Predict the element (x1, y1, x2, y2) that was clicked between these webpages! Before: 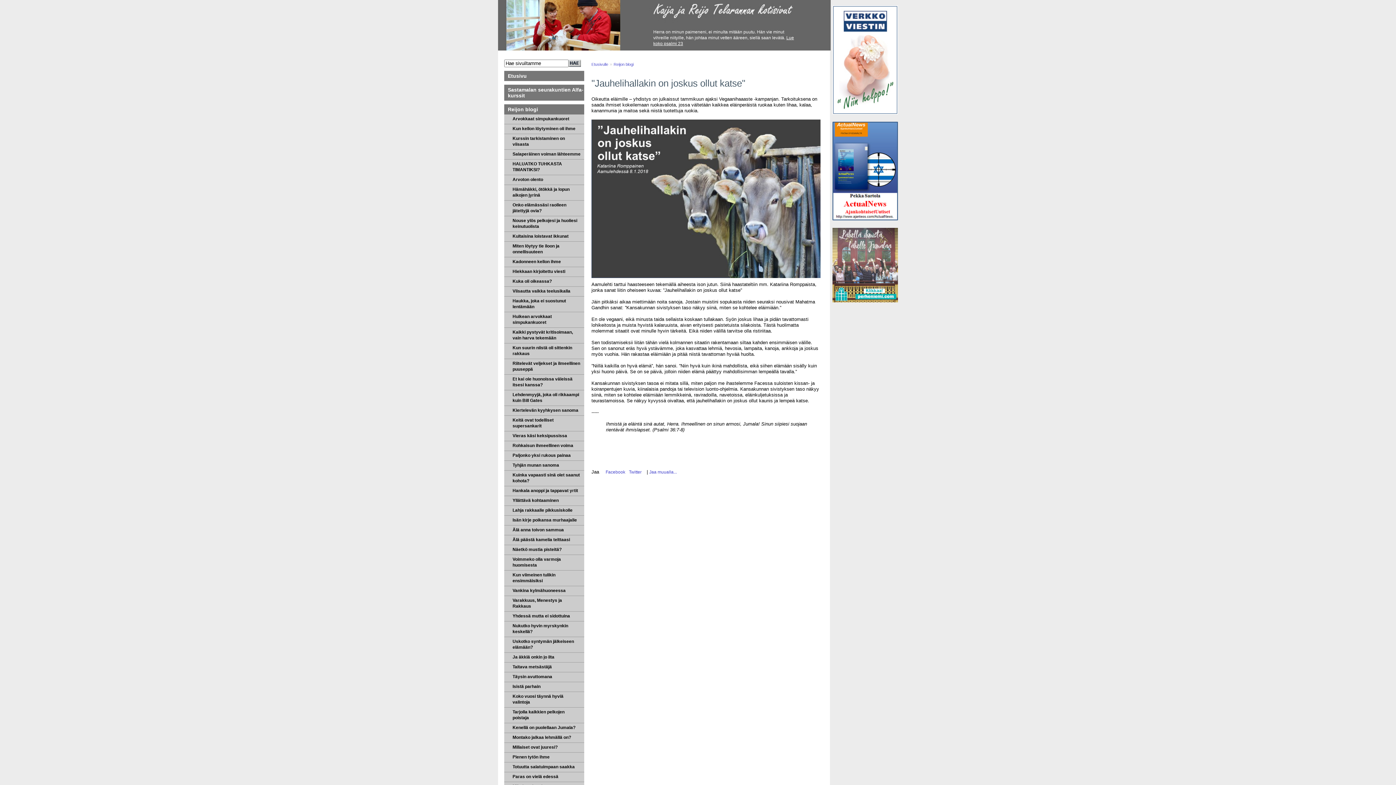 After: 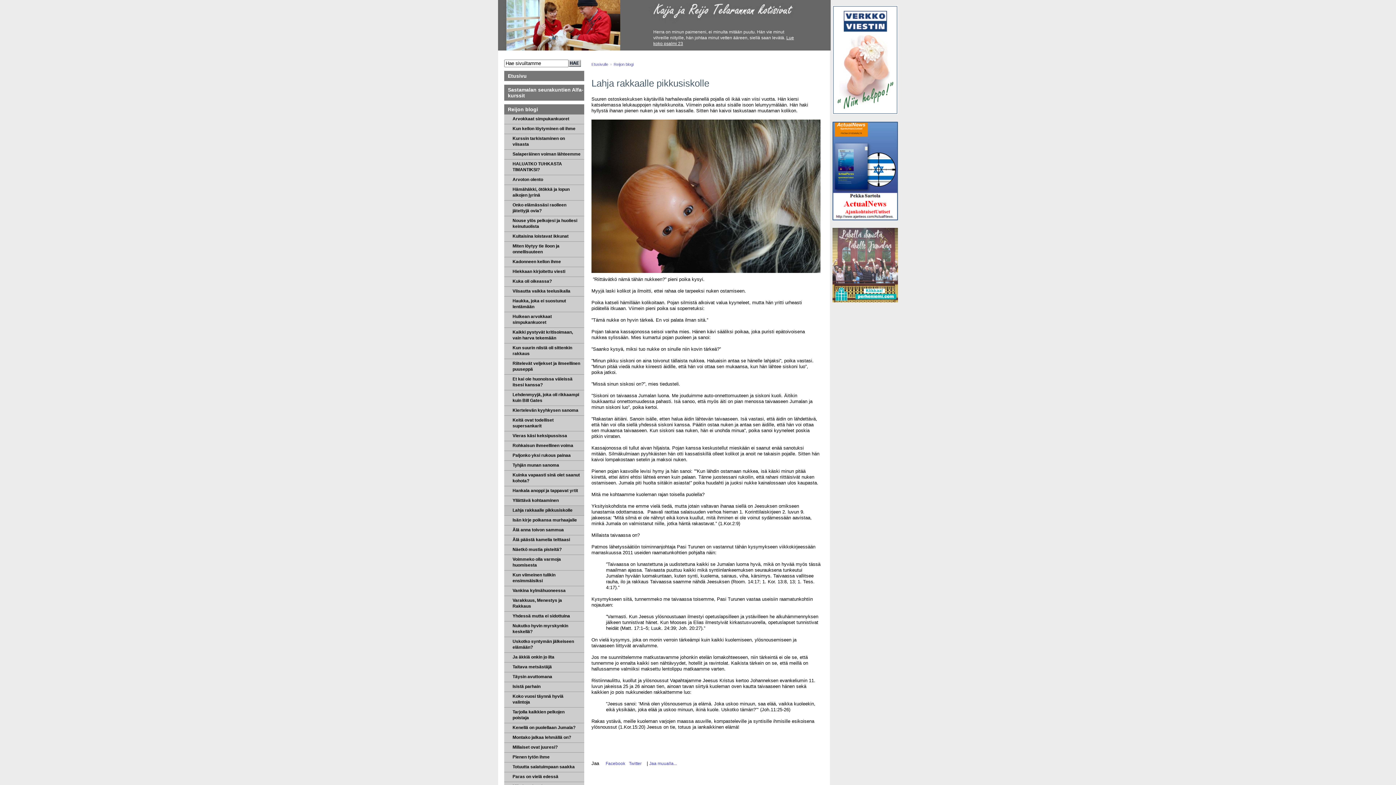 Action: label: Lahja rakkaalle pikkusiskolle bbox: (504, 506, 584, 516)